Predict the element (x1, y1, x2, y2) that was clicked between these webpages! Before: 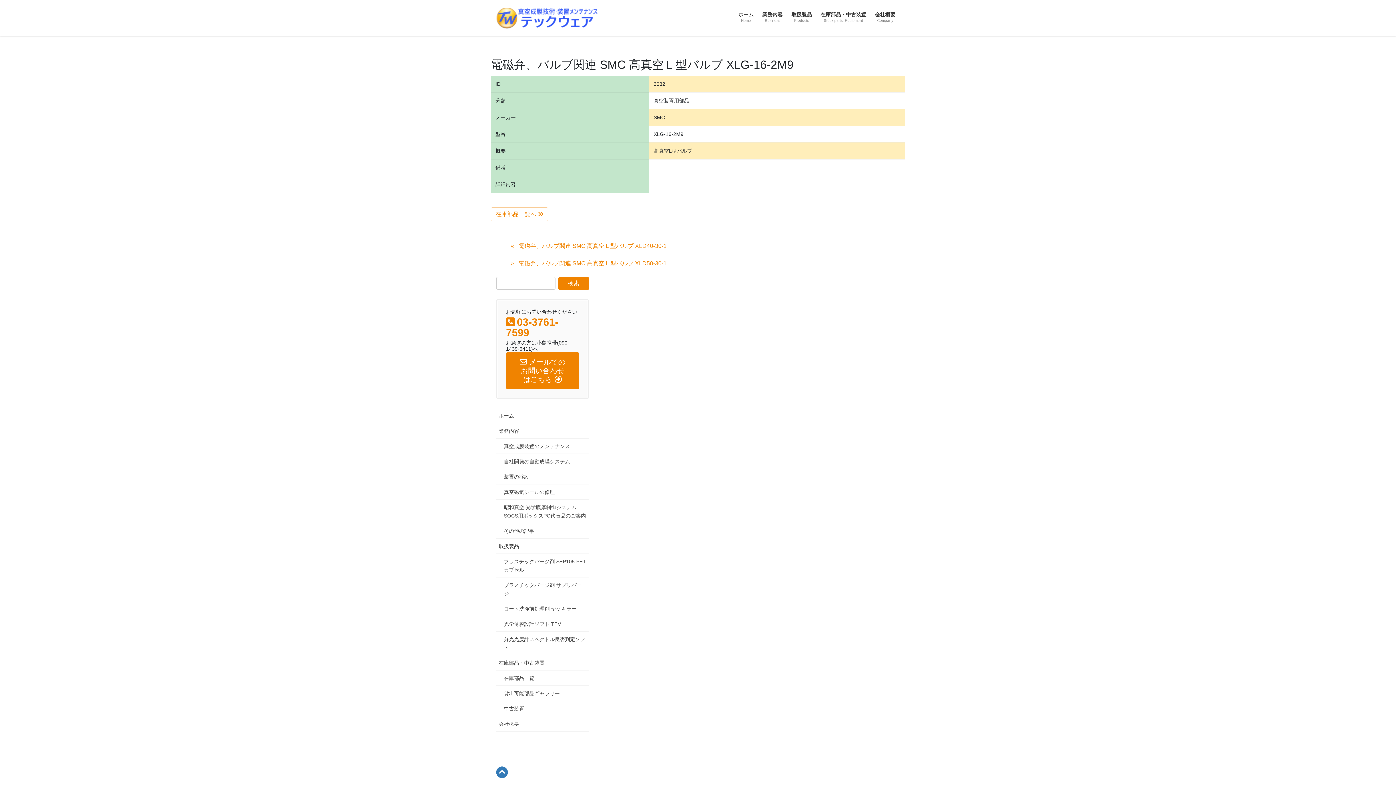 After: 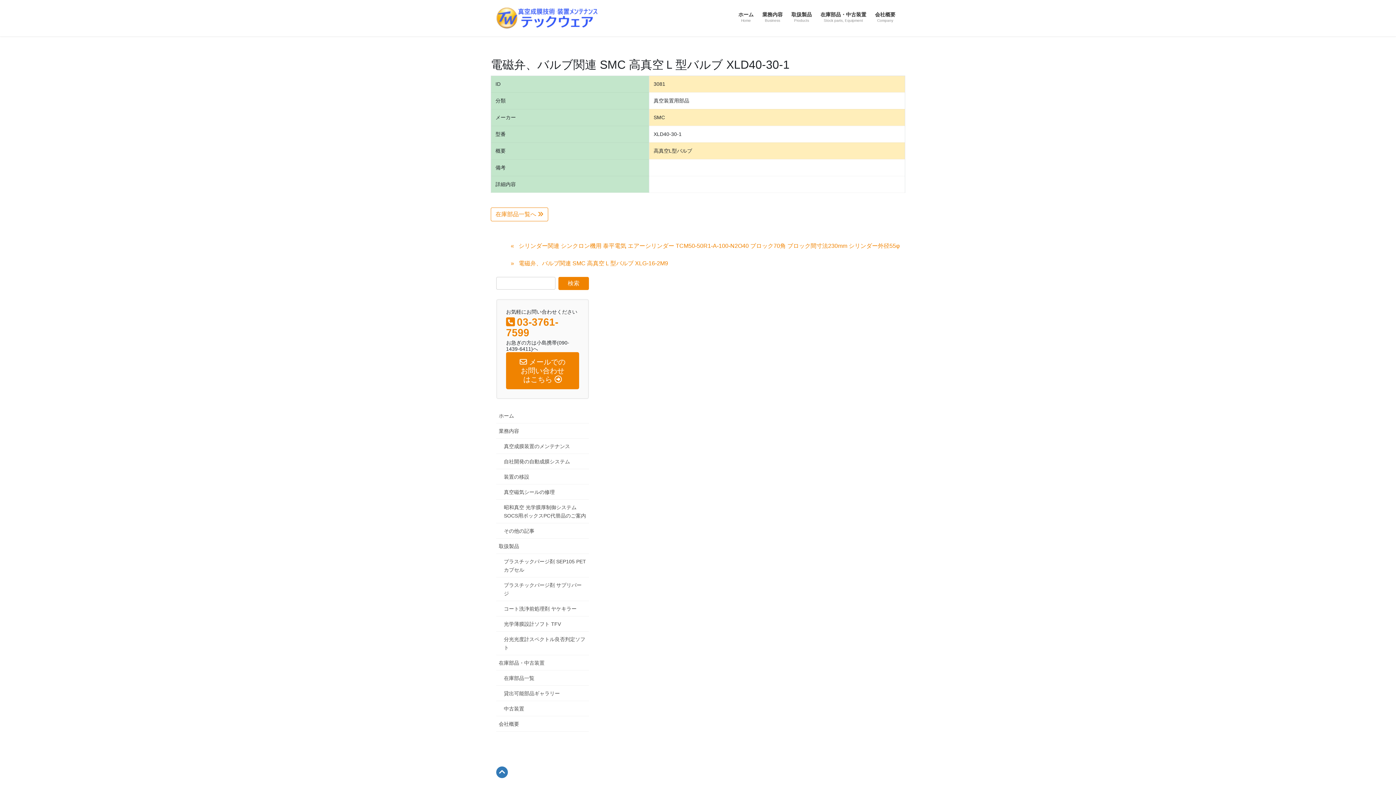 Action: label: 電磁弁、バルブ関連 SMC 高真空Ｌ型バルブ XLD40-30-1 bbox: (505, 238, 905, 252)